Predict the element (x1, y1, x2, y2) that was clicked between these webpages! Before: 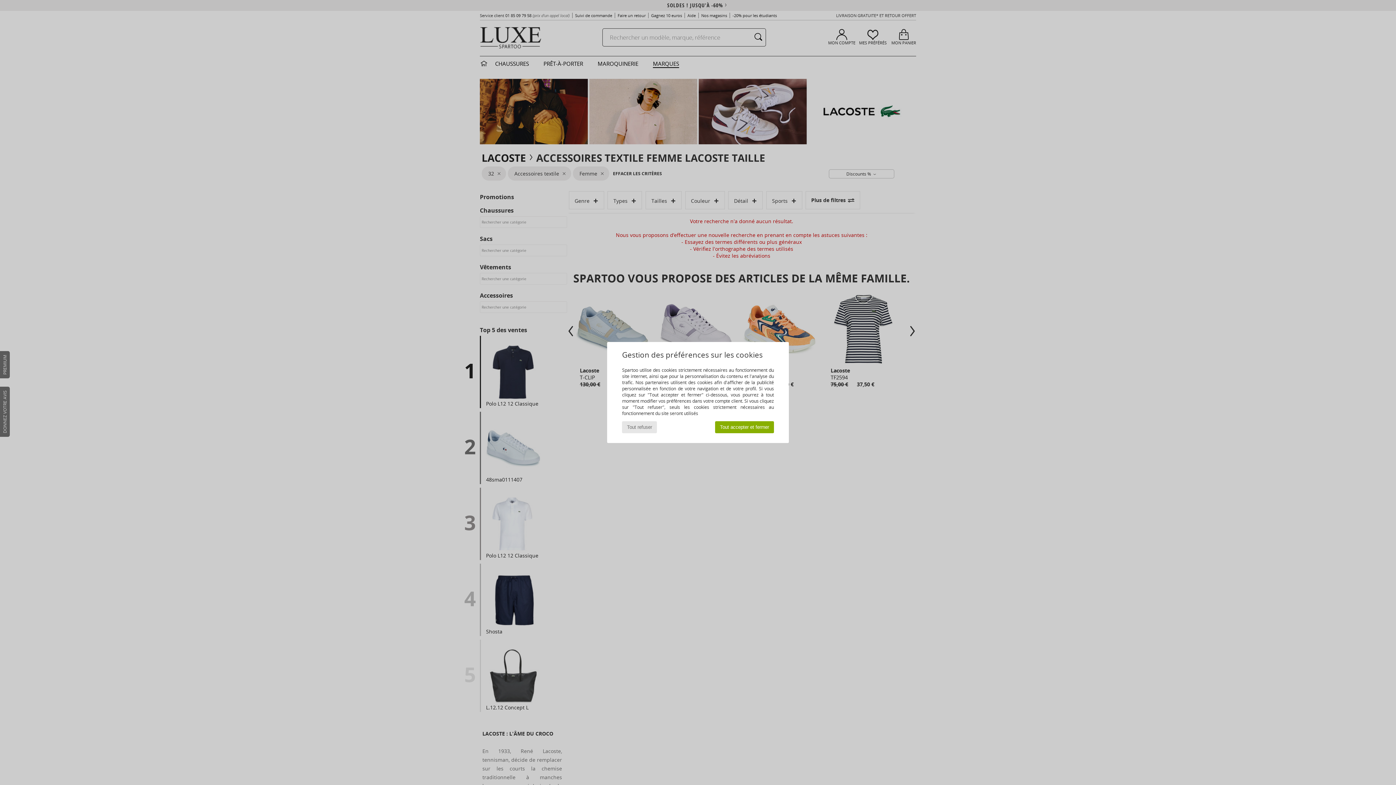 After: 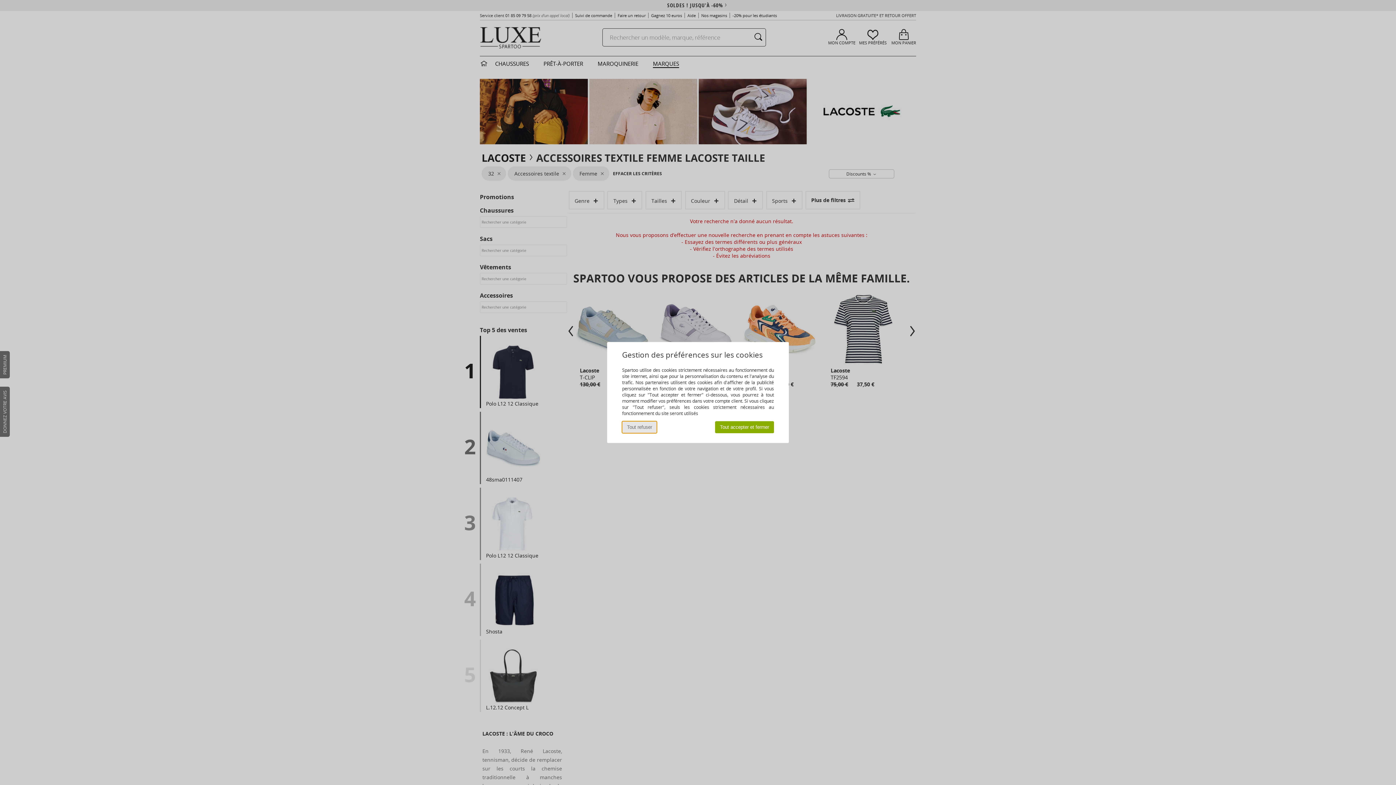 Action: bbox: (622, 421, 657, 433) label: Tout refuser